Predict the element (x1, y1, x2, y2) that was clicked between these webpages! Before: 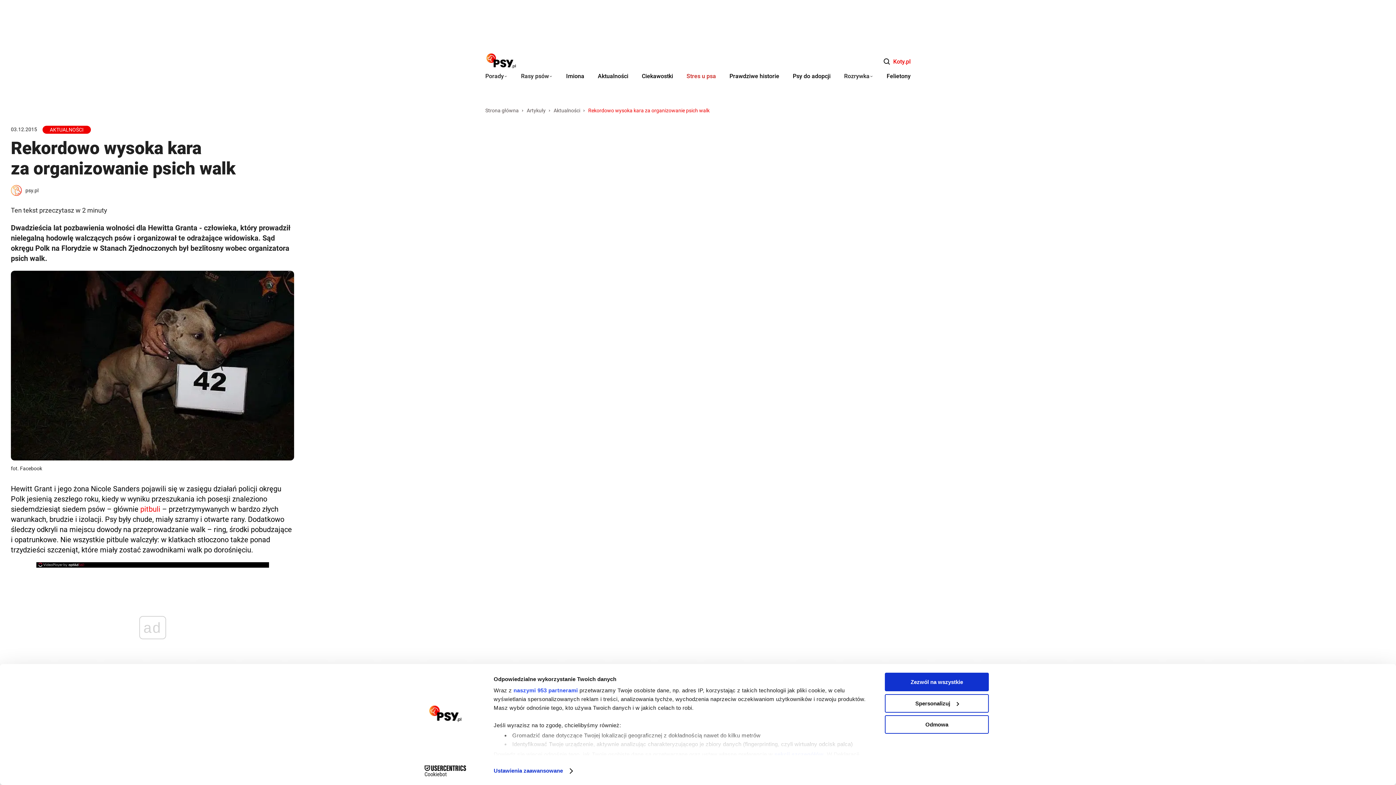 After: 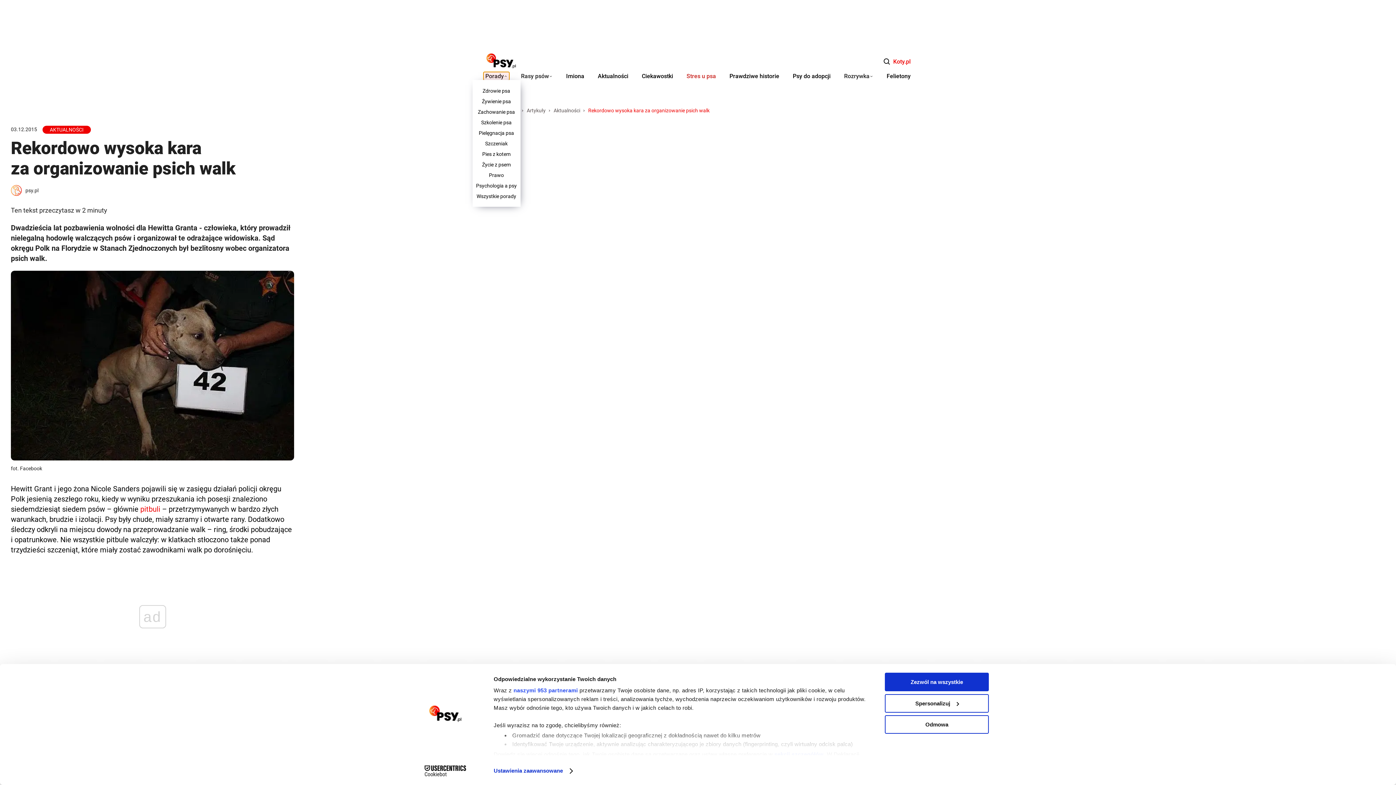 Action: bbox: (485, 72, 507, 79) label: Porady